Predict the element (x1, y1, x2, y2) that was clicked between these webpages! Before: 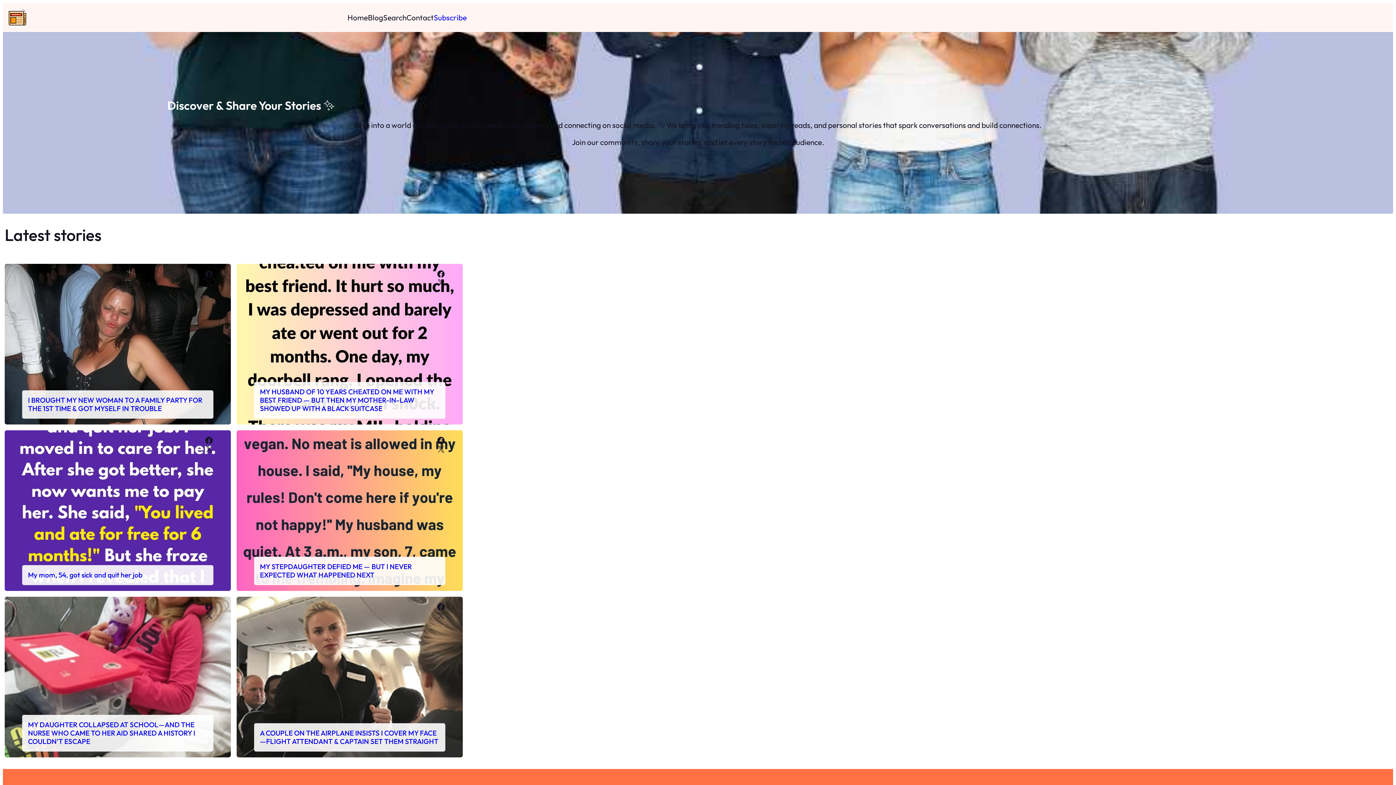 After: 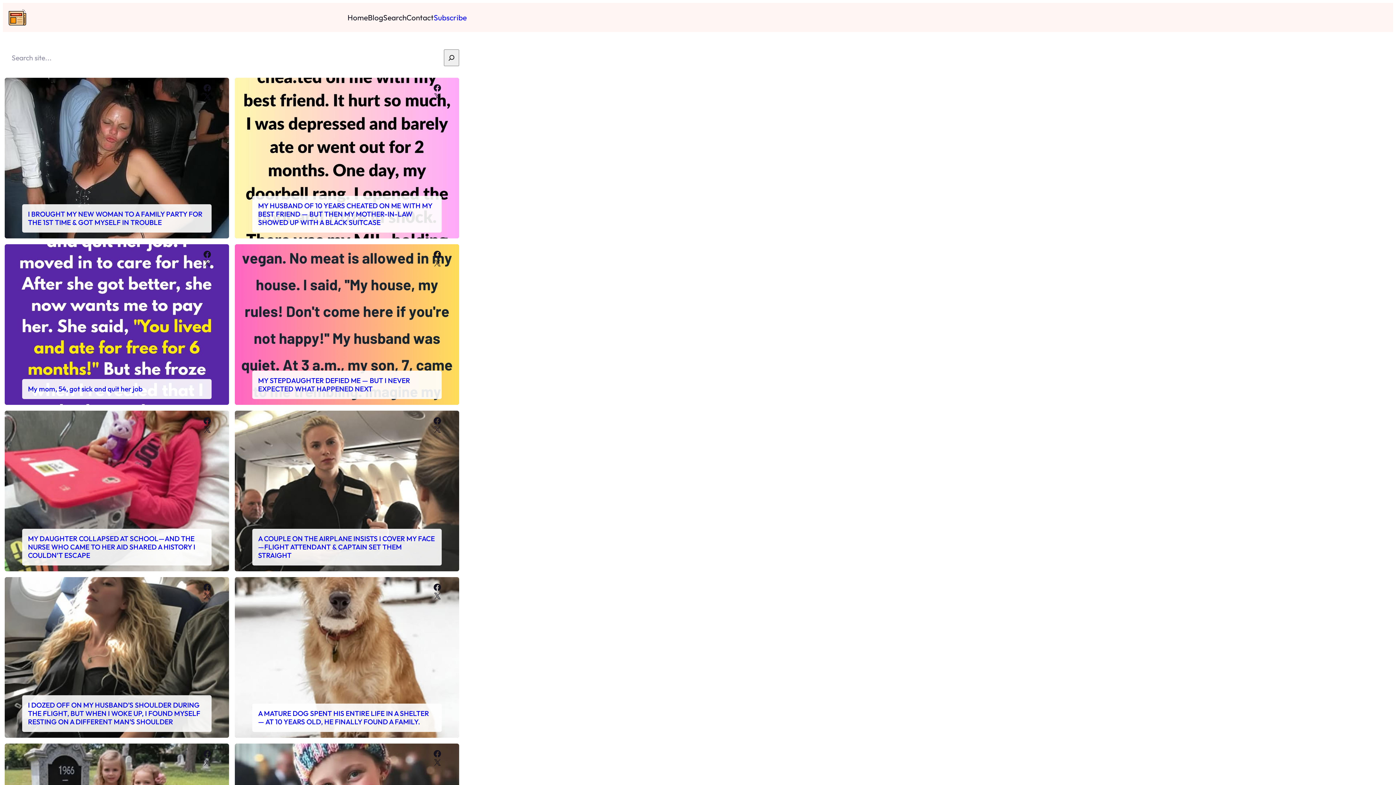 Action: bbox: (383, 12, 406, 22) label: Search